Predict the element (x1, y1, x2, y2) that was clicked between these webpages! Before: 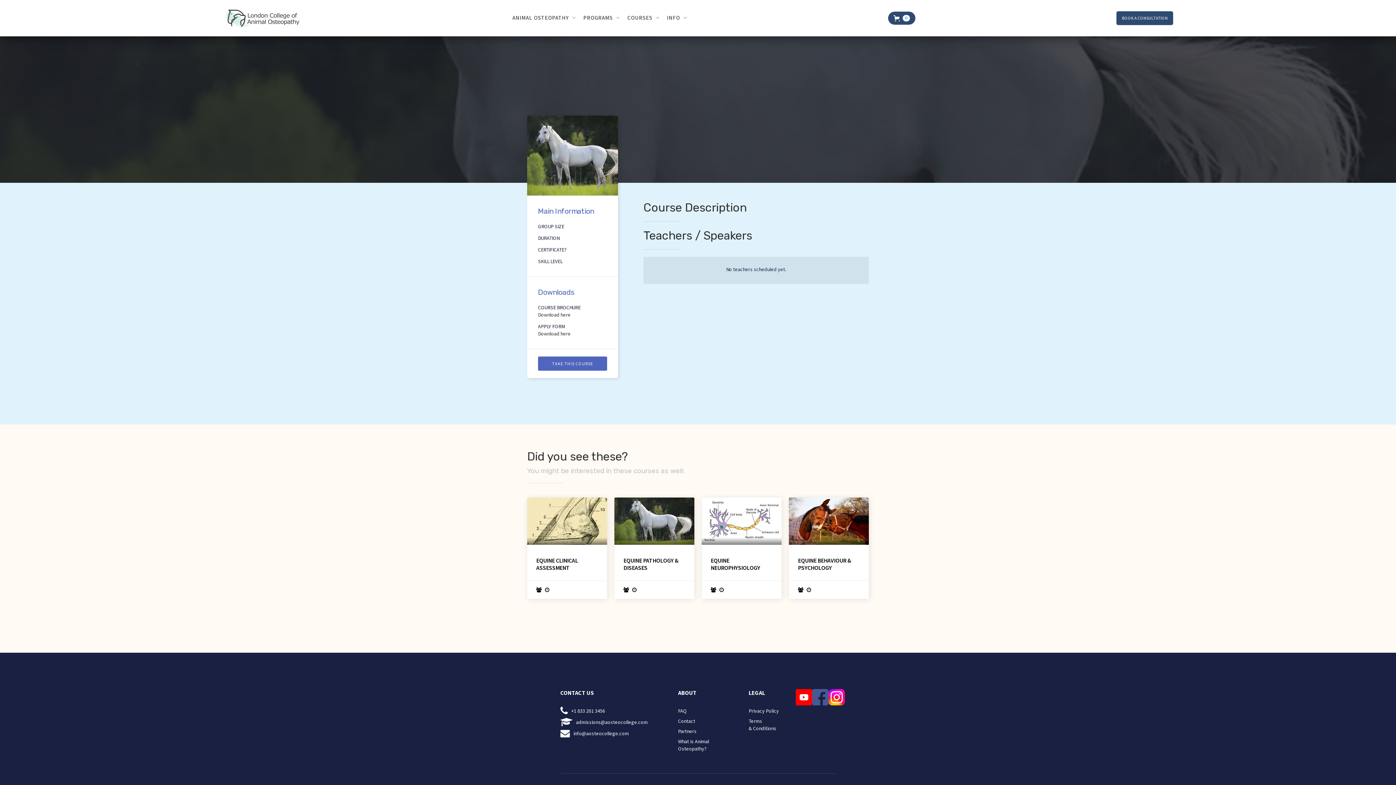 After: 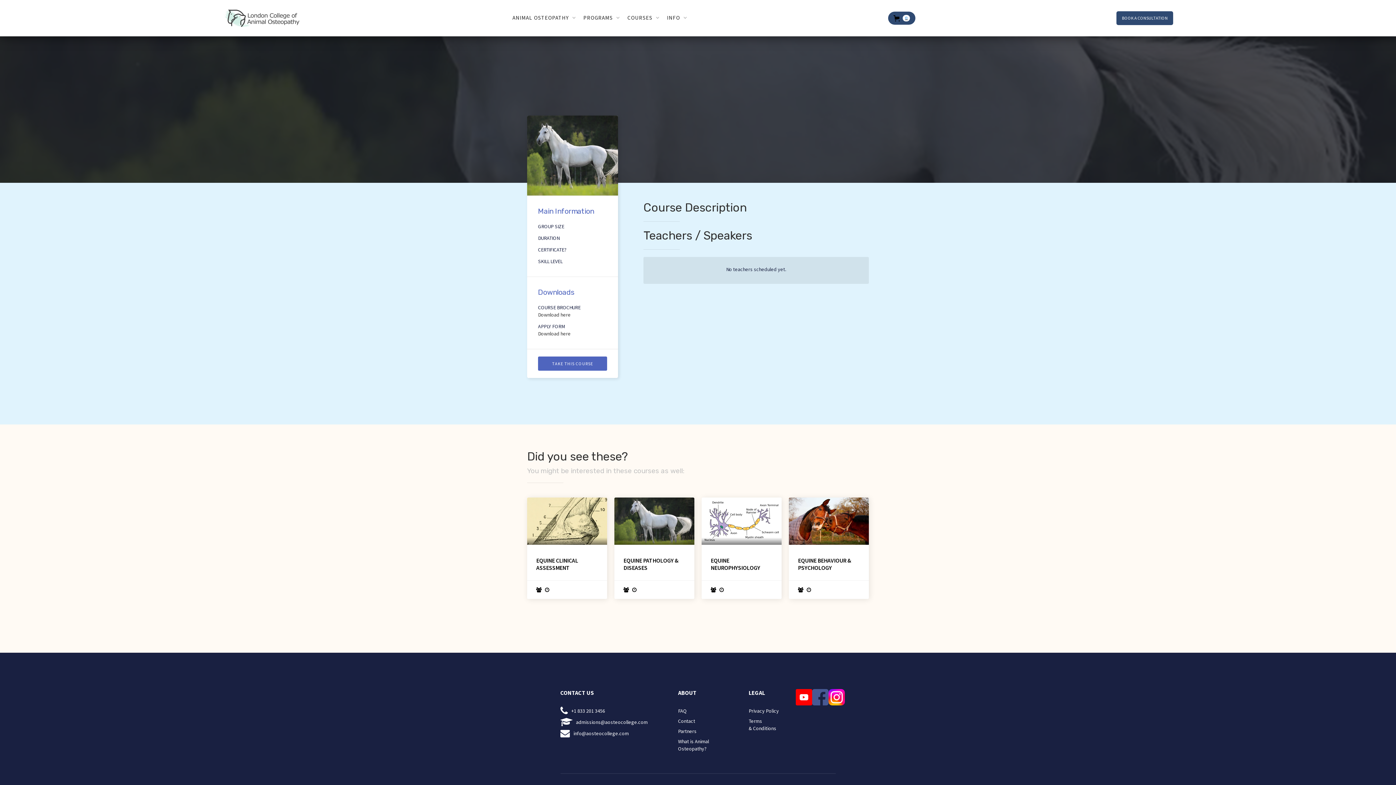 Action: bbox: (888, 11, 915, 24) label: Open cart